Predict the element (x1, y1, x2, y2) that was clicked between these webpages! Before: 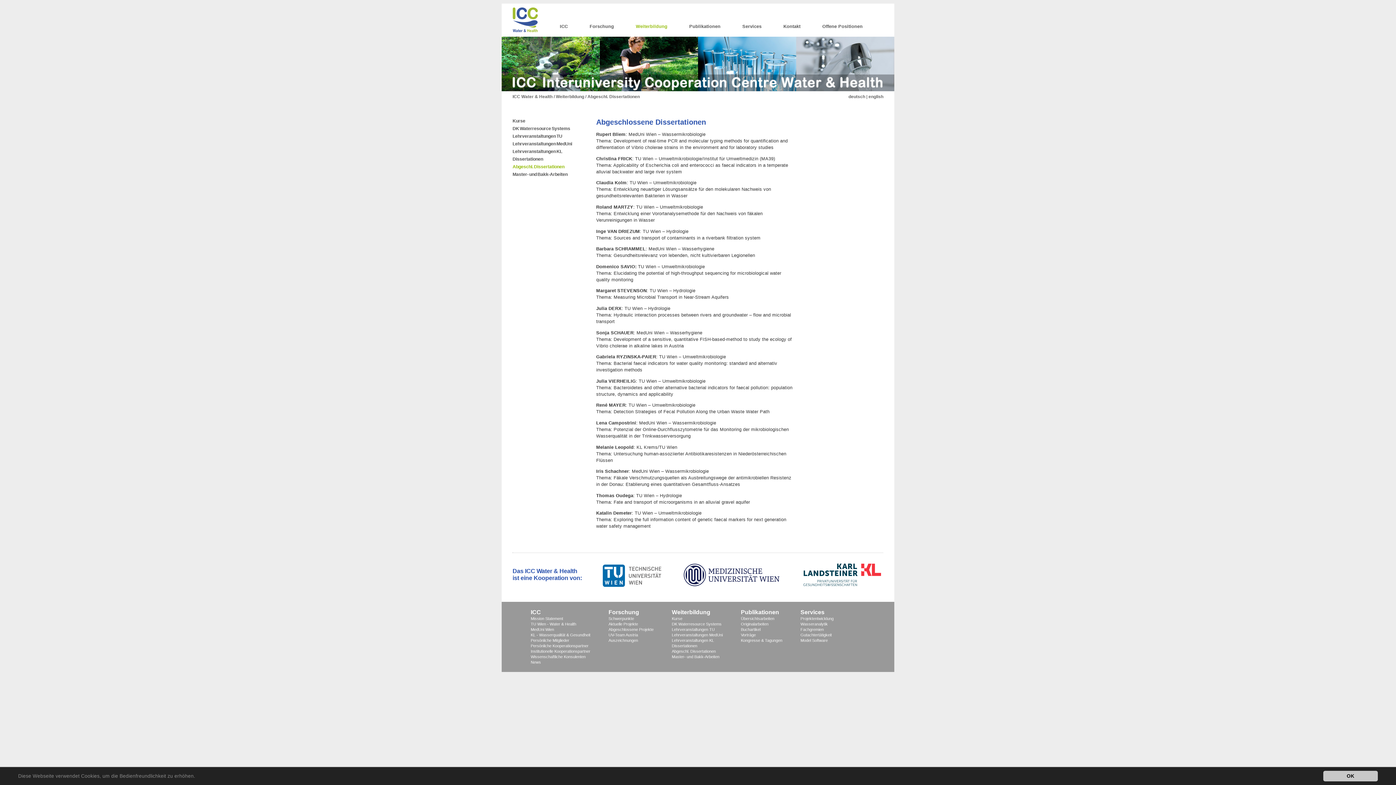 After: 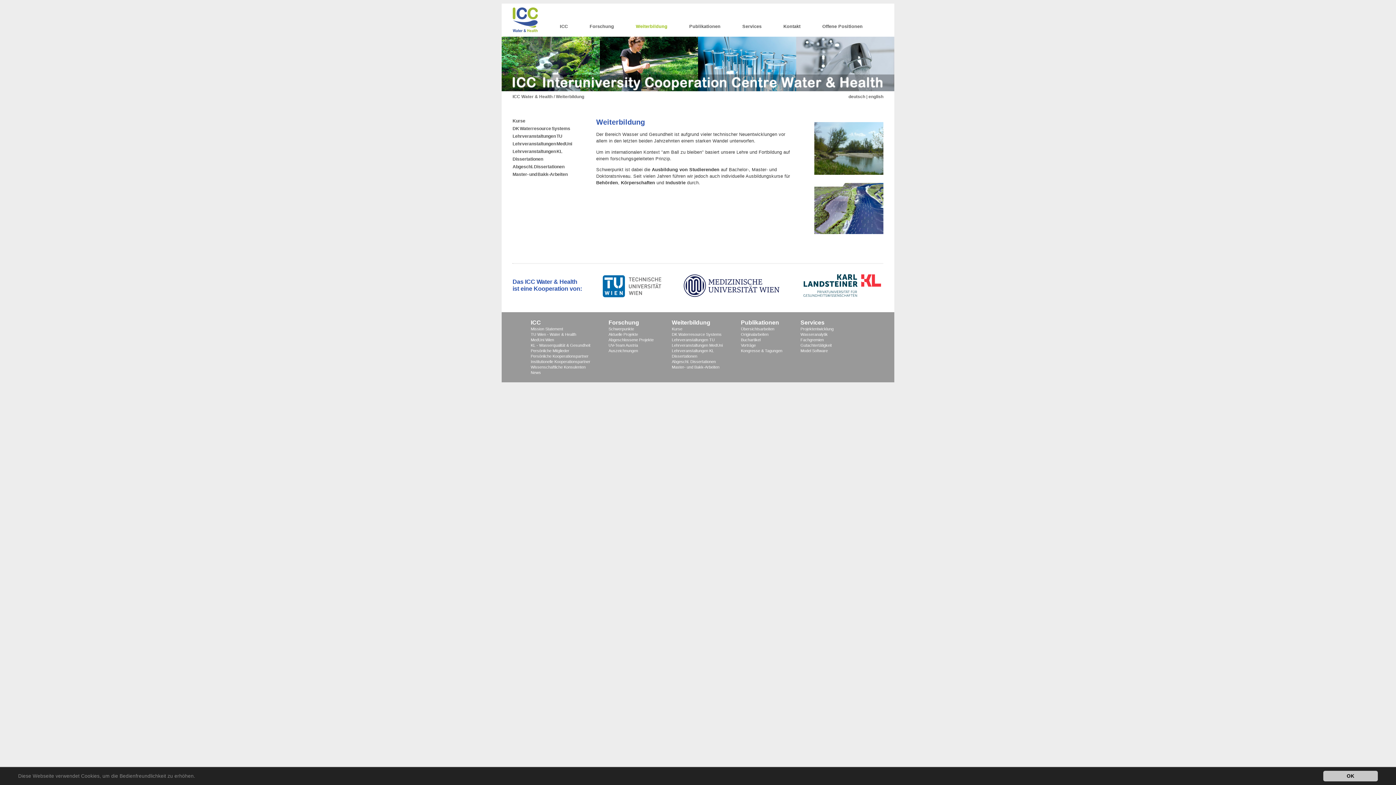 Action: label: Weiterbildung bbox: (636, 23, 667, 28)